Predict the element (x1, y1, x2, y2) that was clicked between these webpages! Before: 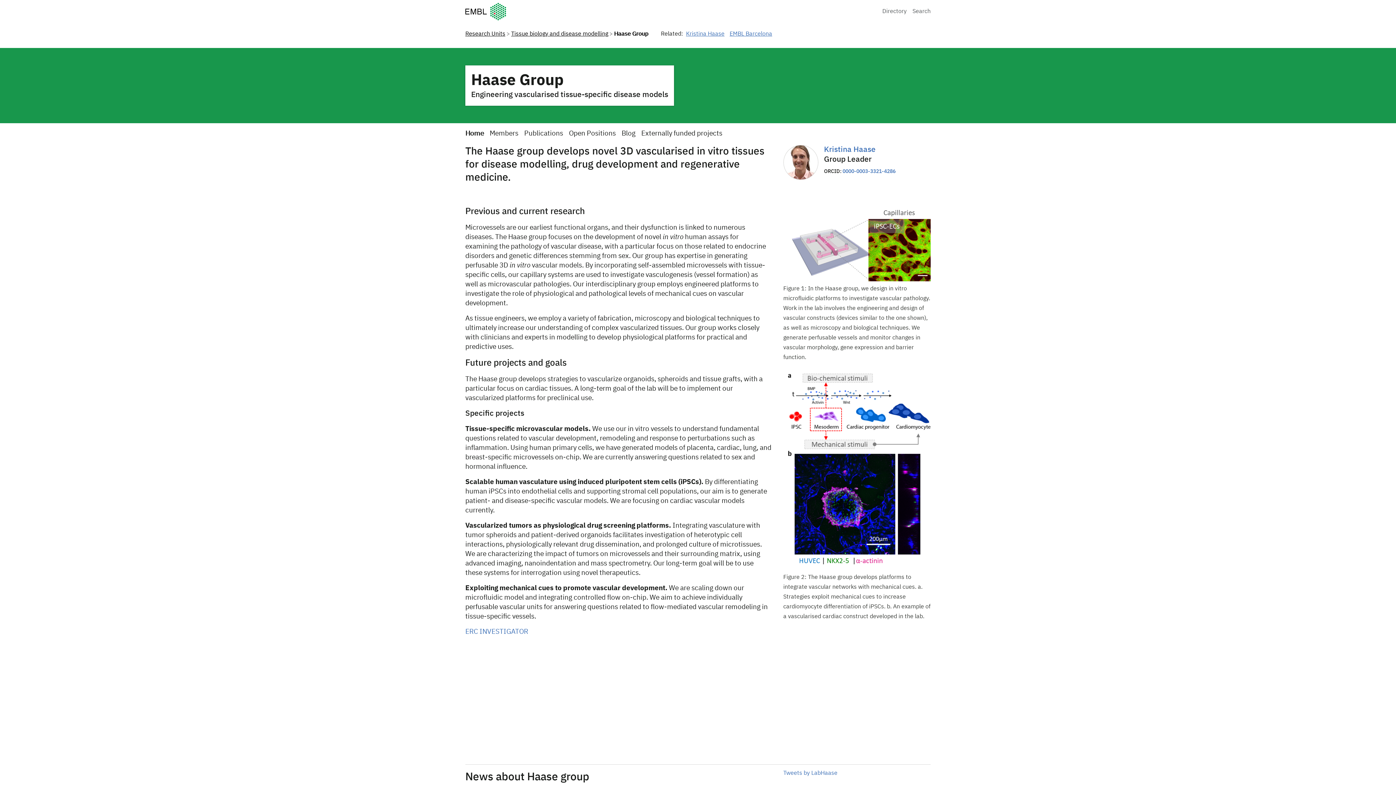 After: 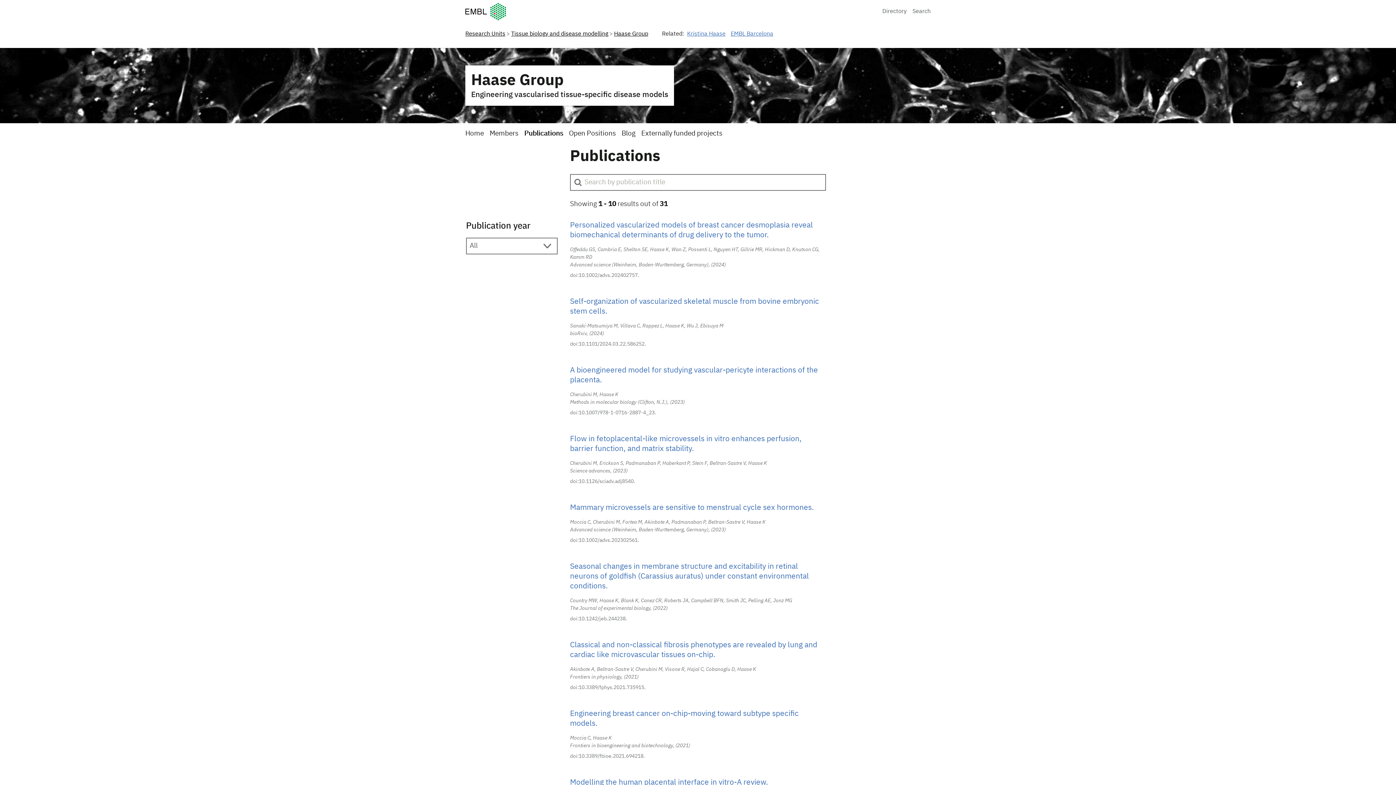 Action: bbox: (524, 130, 563, 137) label: Publications